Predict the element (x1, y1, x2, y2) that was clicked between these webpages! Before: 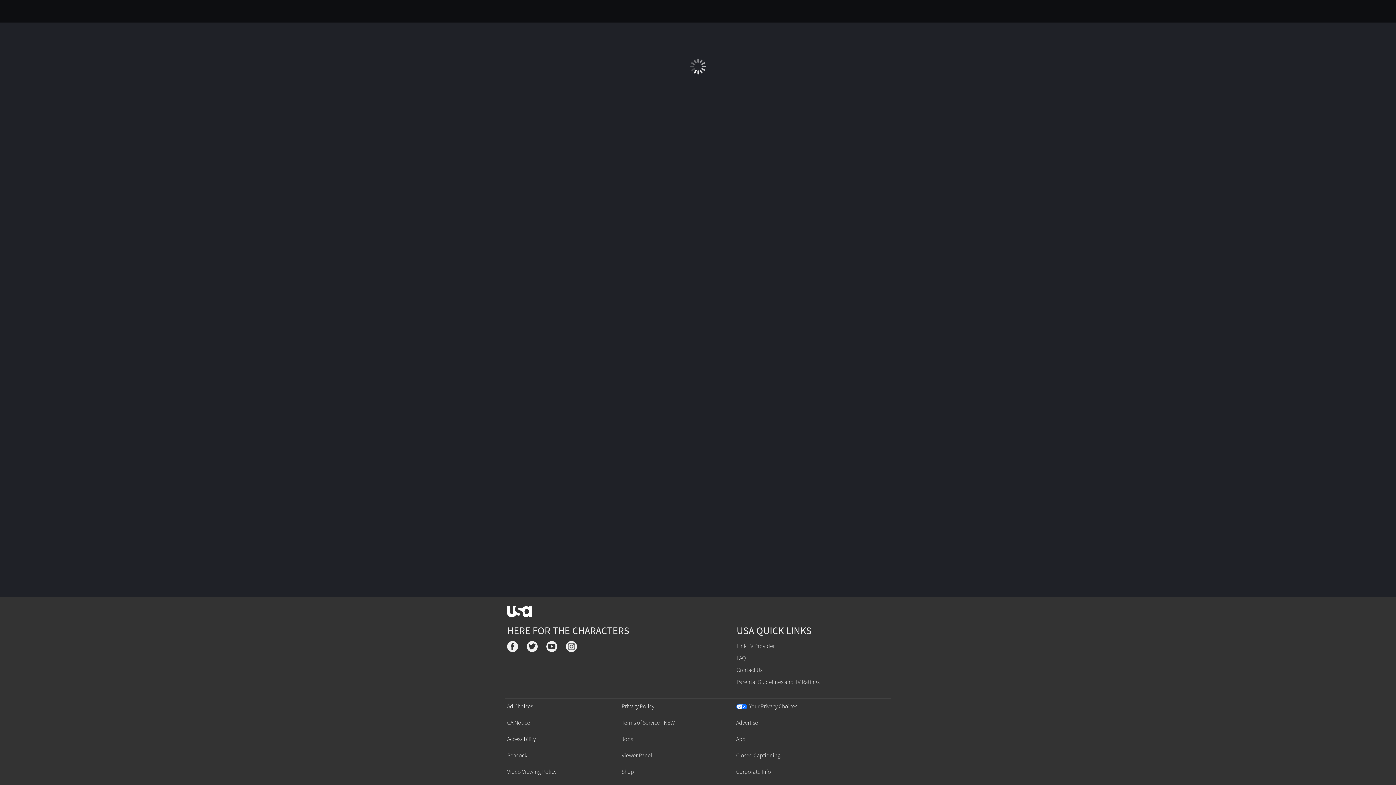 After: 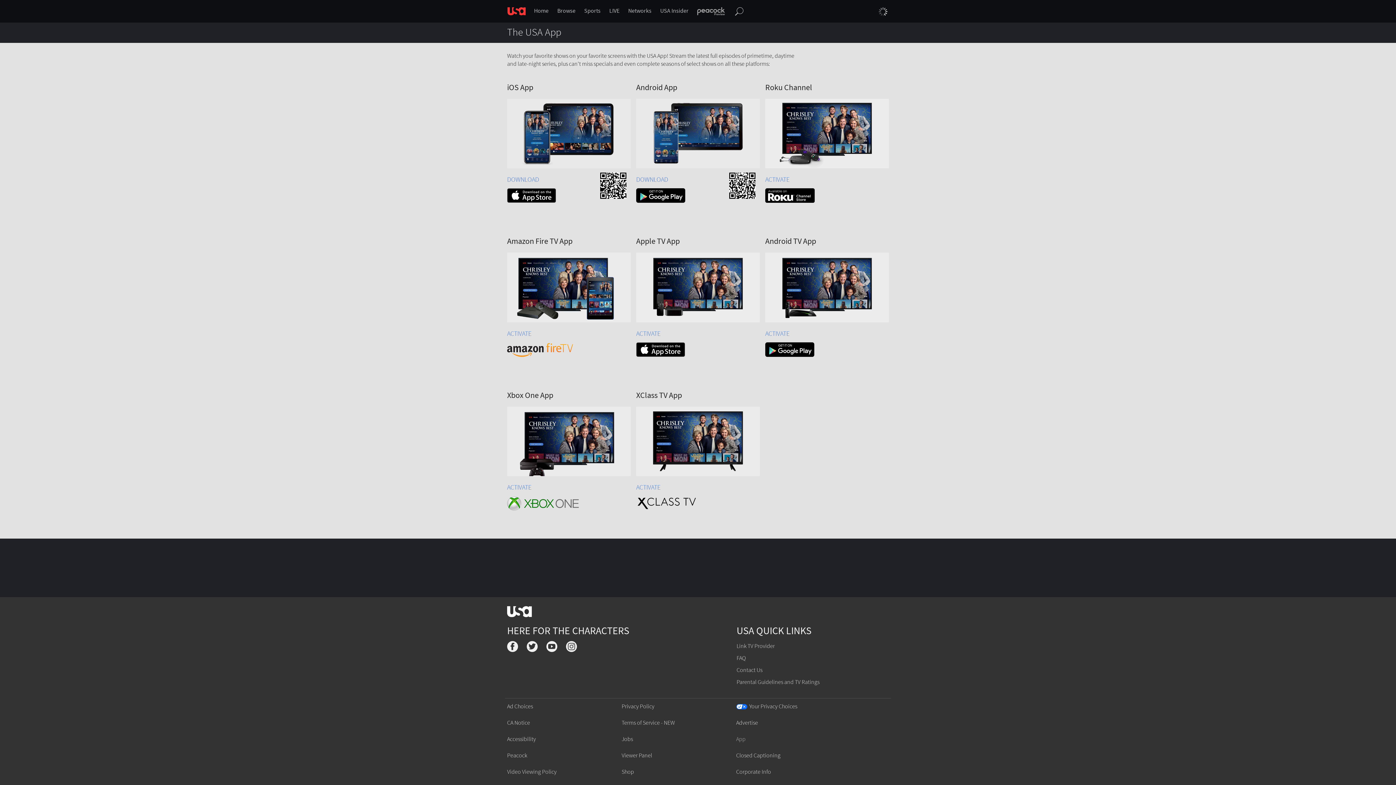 Action: label: App bbox: (736, 736, 745, 743)